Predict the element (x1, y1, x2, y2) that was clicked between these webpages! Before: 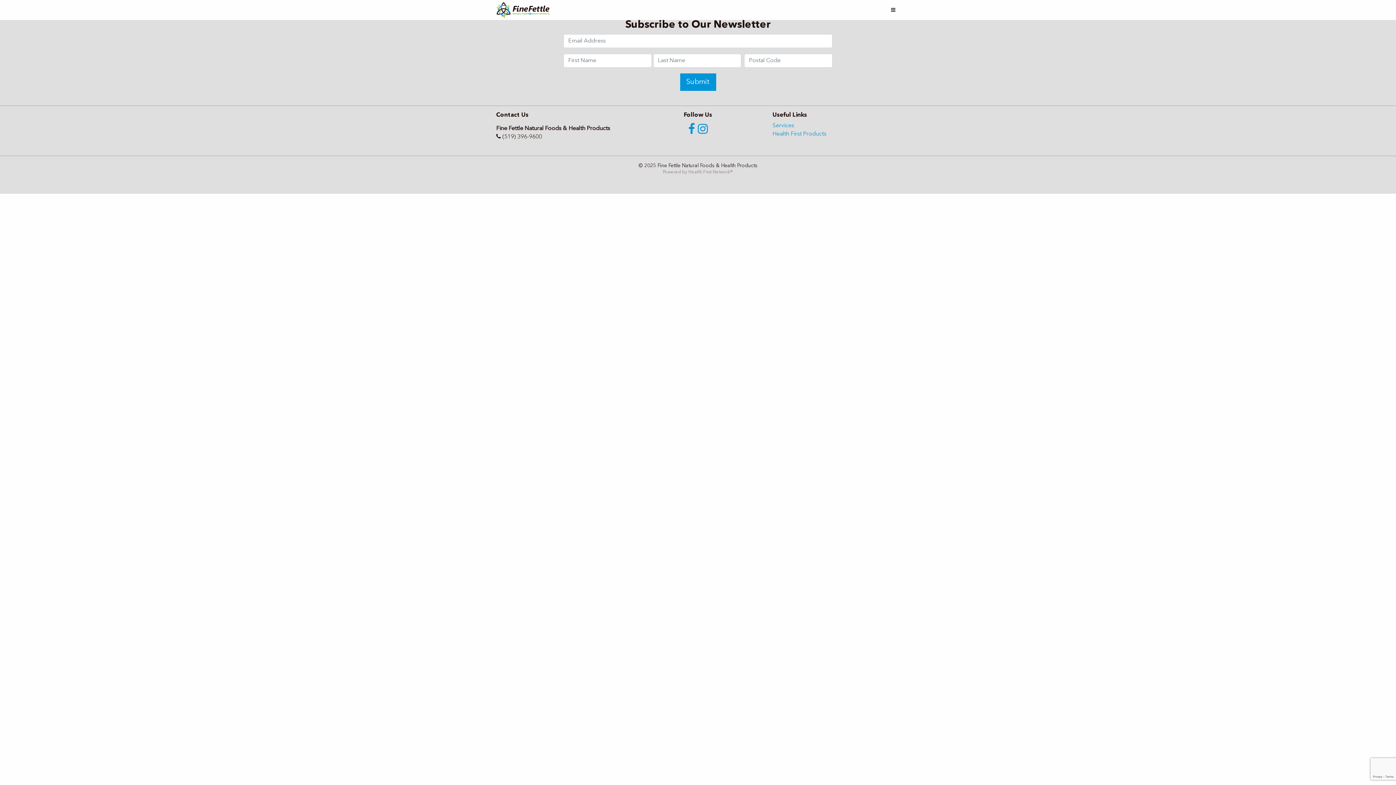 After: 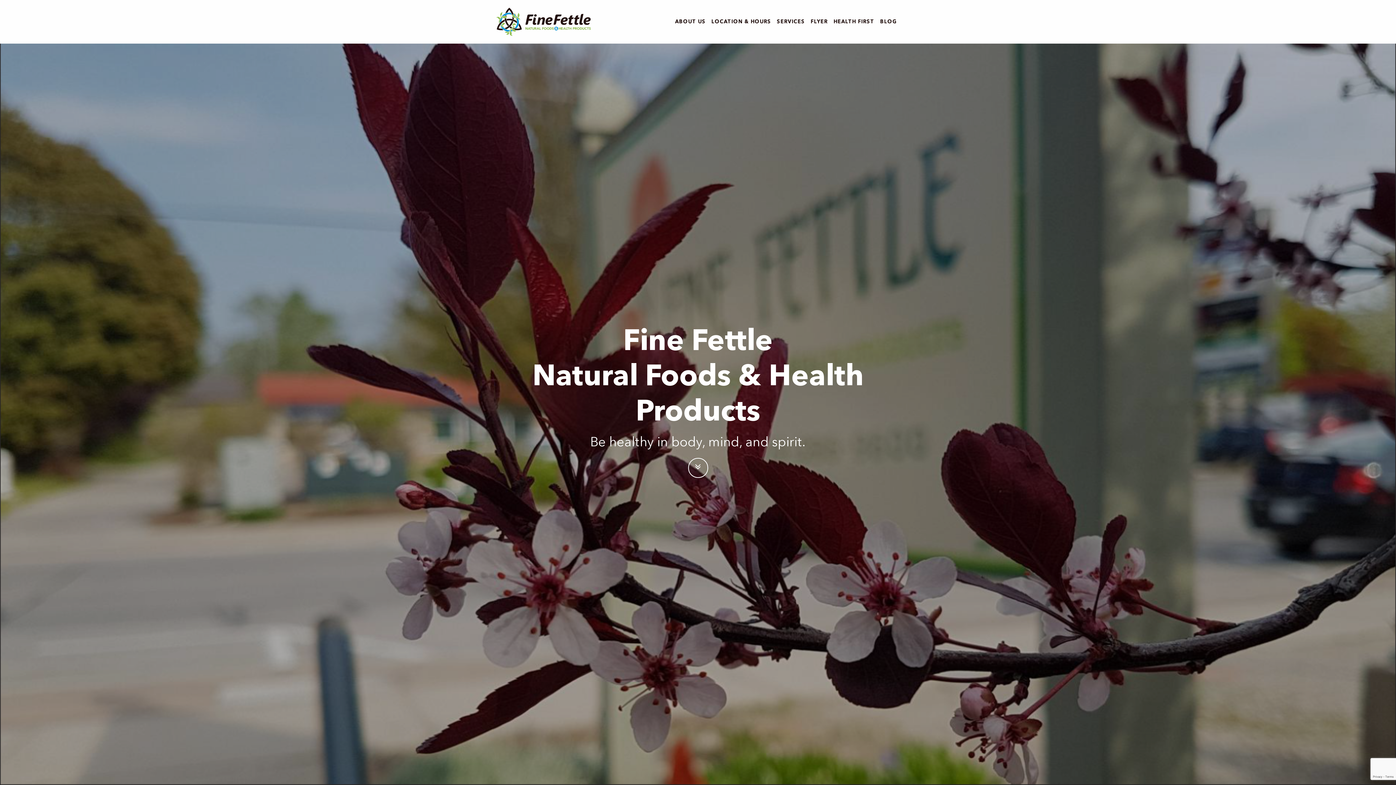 Action: bbox: (496, 1, 549, 18)